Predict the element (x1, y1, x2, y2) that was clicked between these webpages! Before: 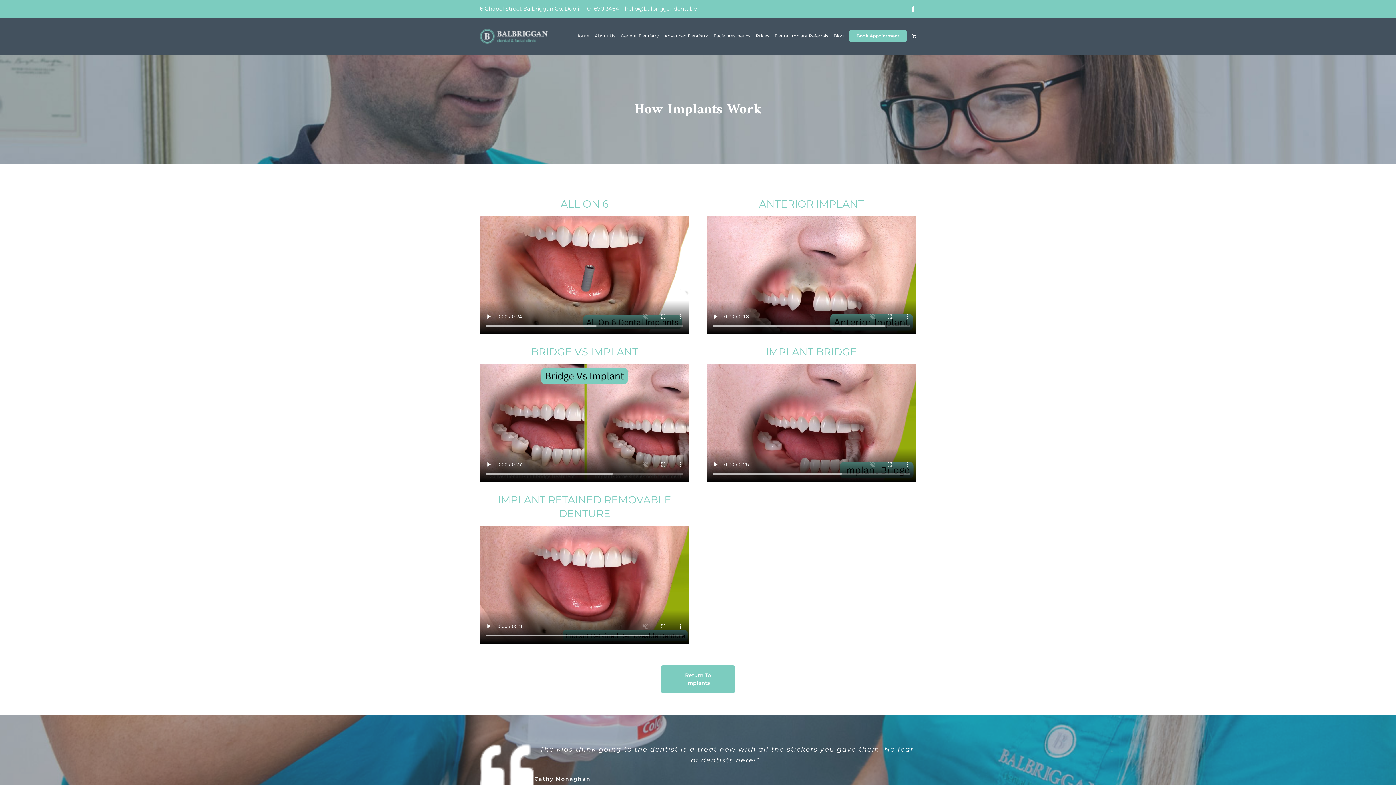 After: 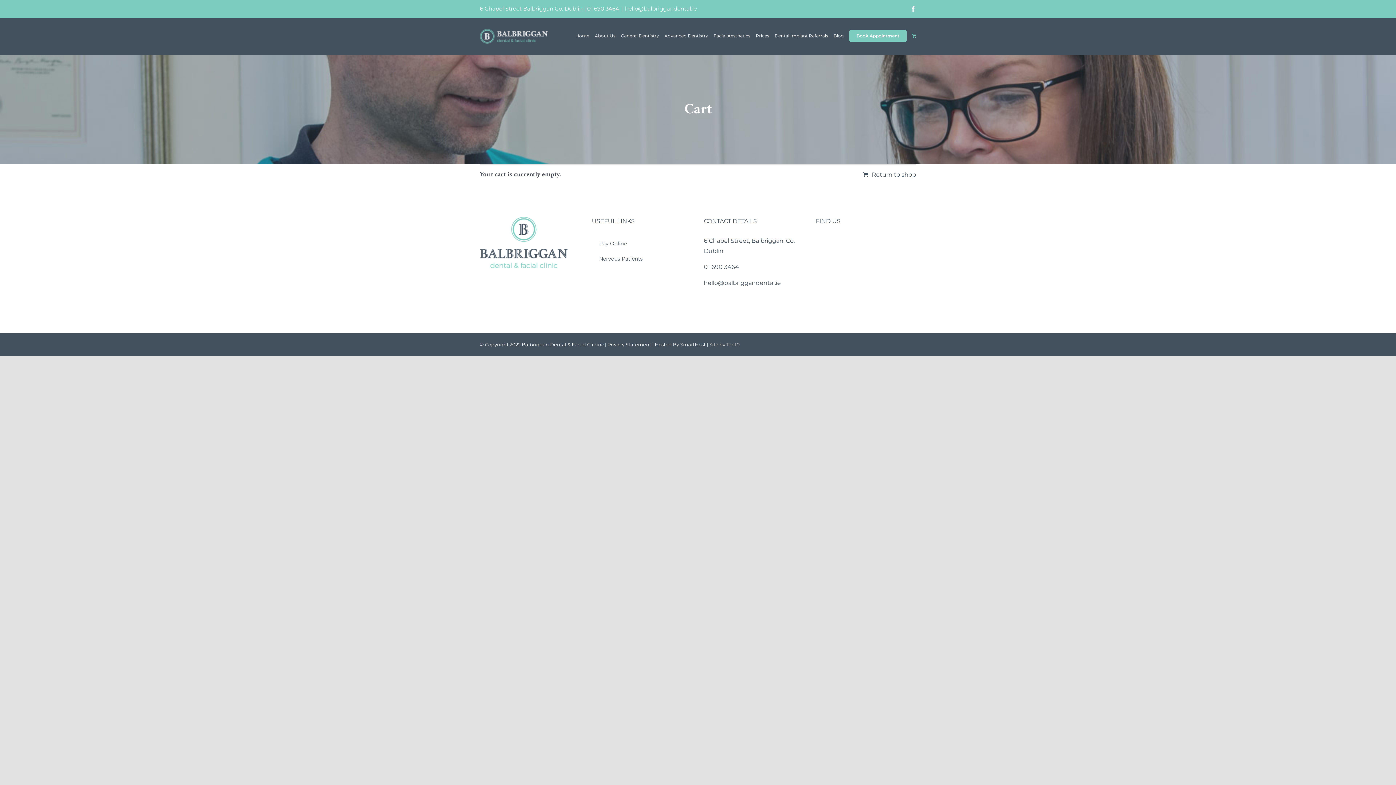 Action: bbox: (912, 25, 916, 46)